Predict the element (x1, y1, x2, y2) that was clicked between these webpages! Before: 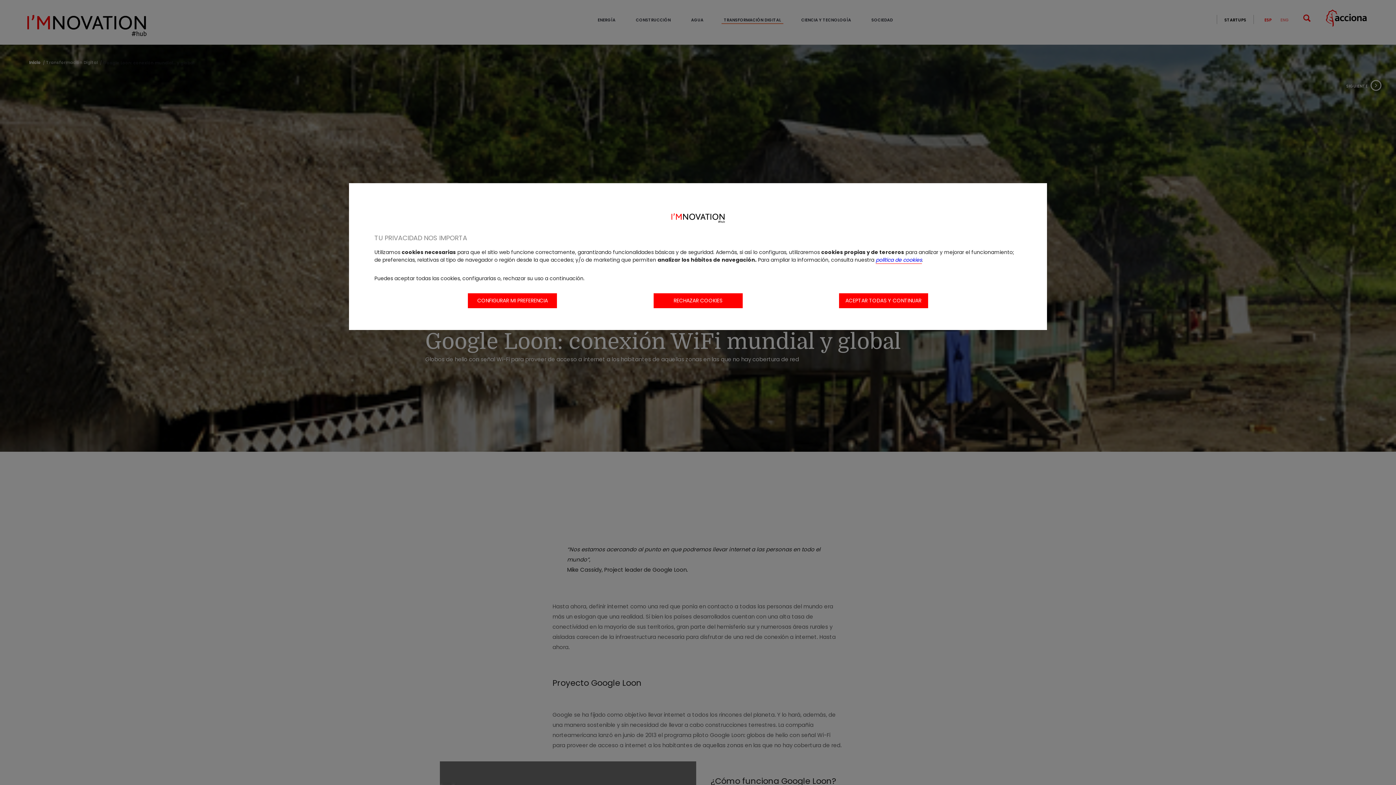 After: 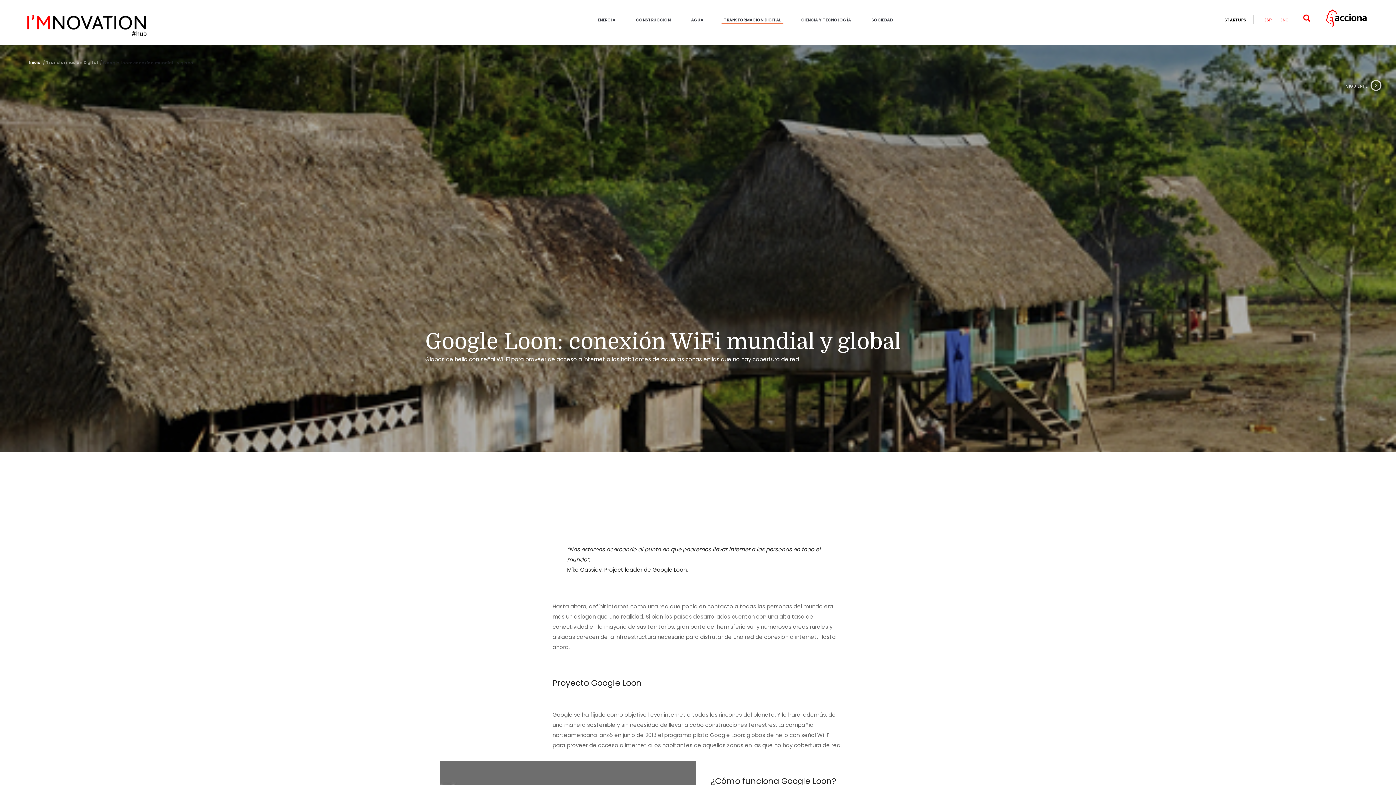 Action: label: RECHAZAR COOKIES bbox: (653, 293, 742, 308)